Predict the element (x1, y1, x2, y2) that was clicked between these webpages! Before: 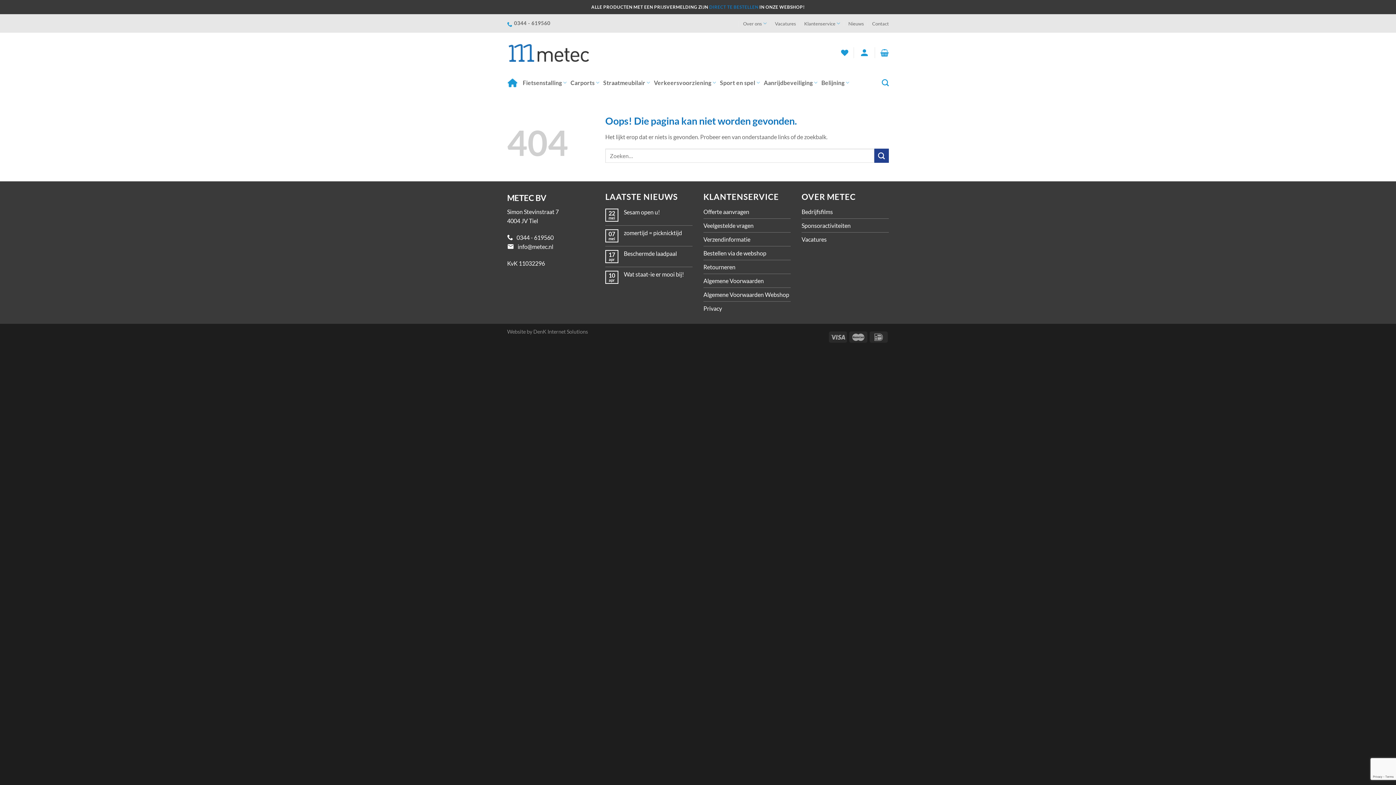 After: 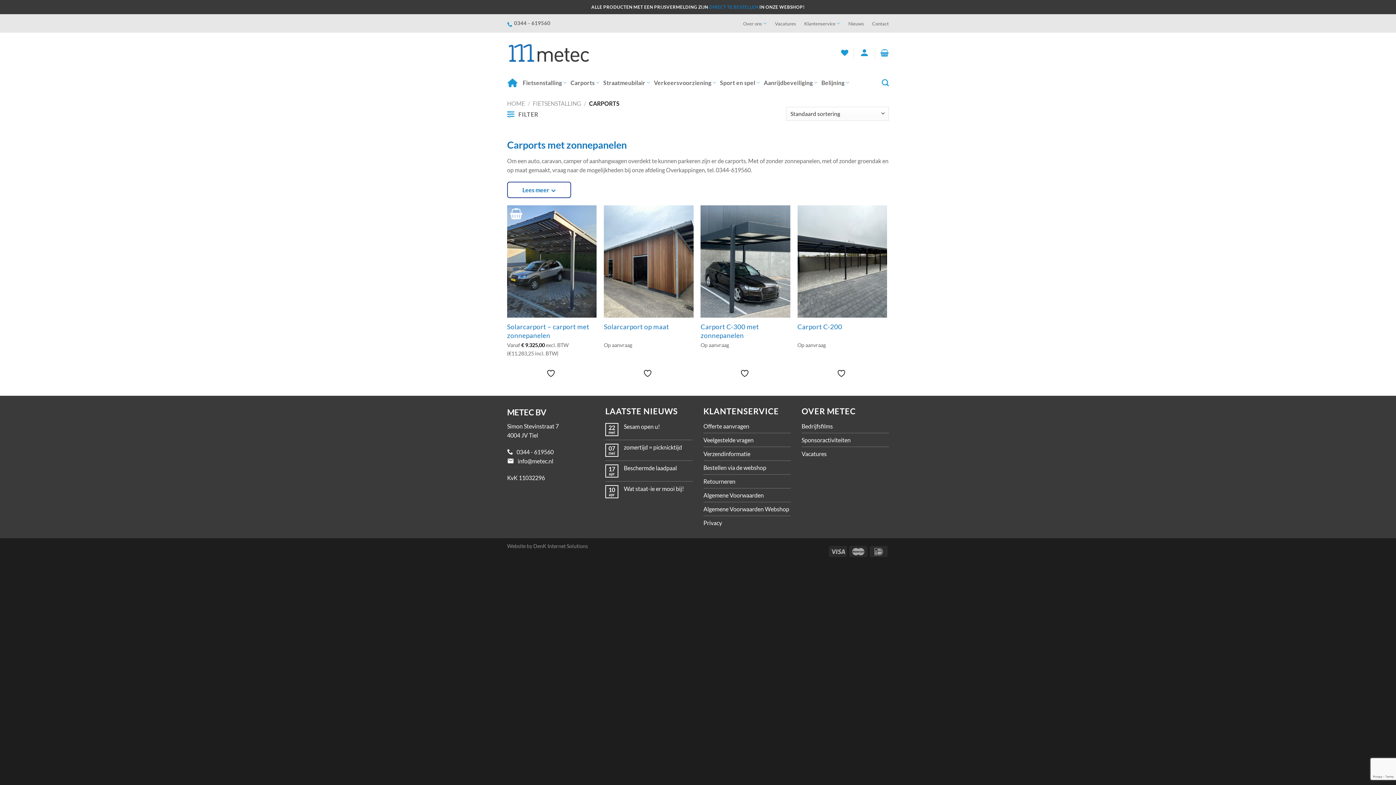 Action: bbox: (570, 75, 599, 89) label: Carports